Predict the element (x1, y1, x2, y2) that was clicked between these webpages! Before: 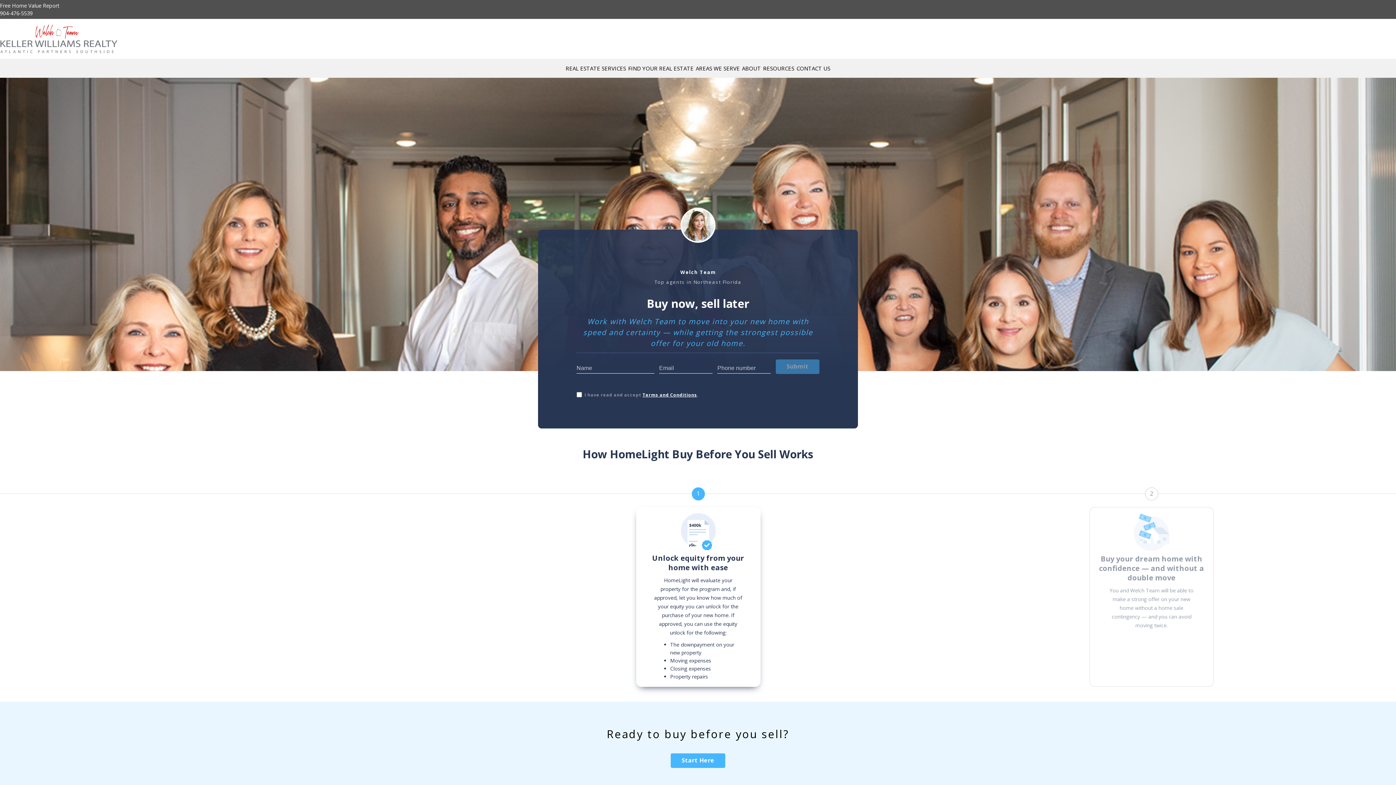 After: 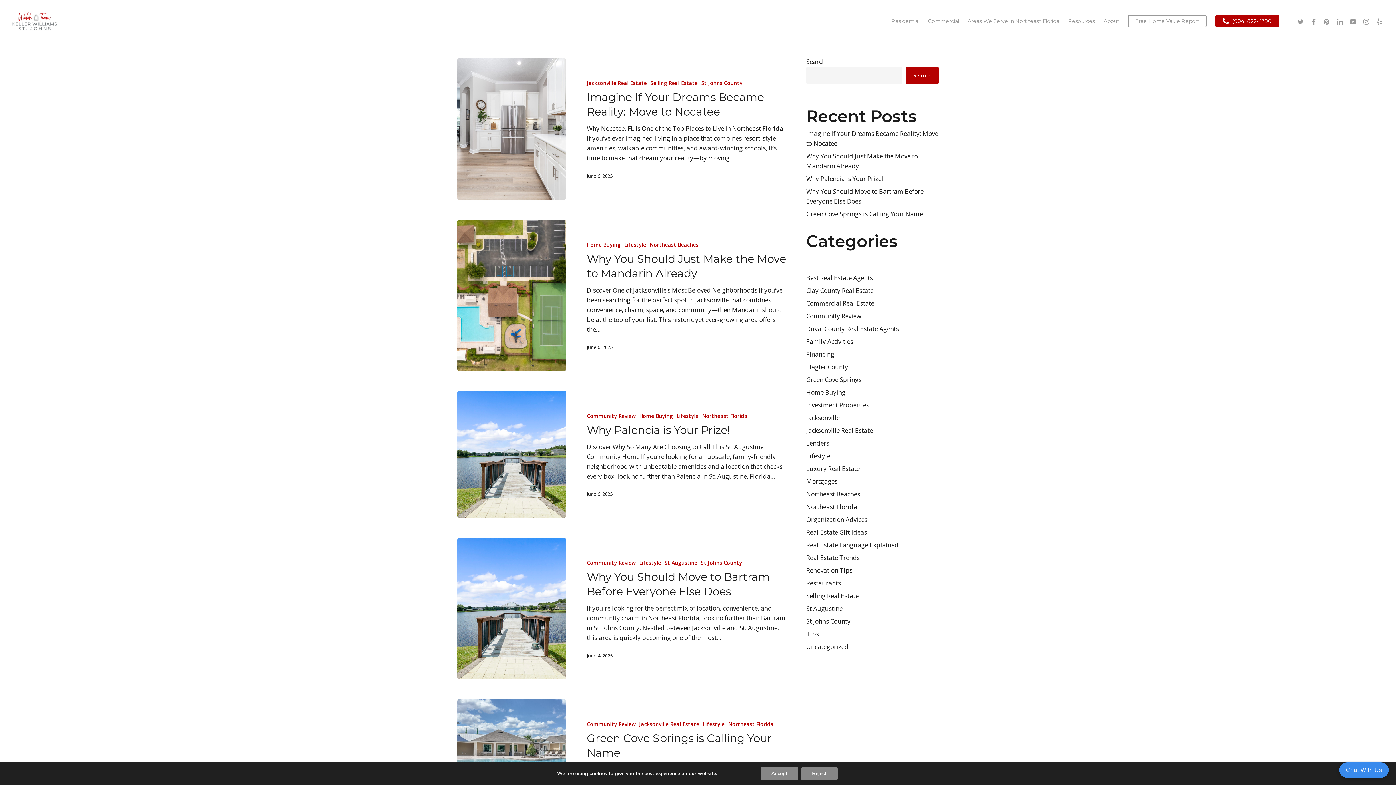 Action: label: RESOURCES bbox: (762, 63, 795, 73)